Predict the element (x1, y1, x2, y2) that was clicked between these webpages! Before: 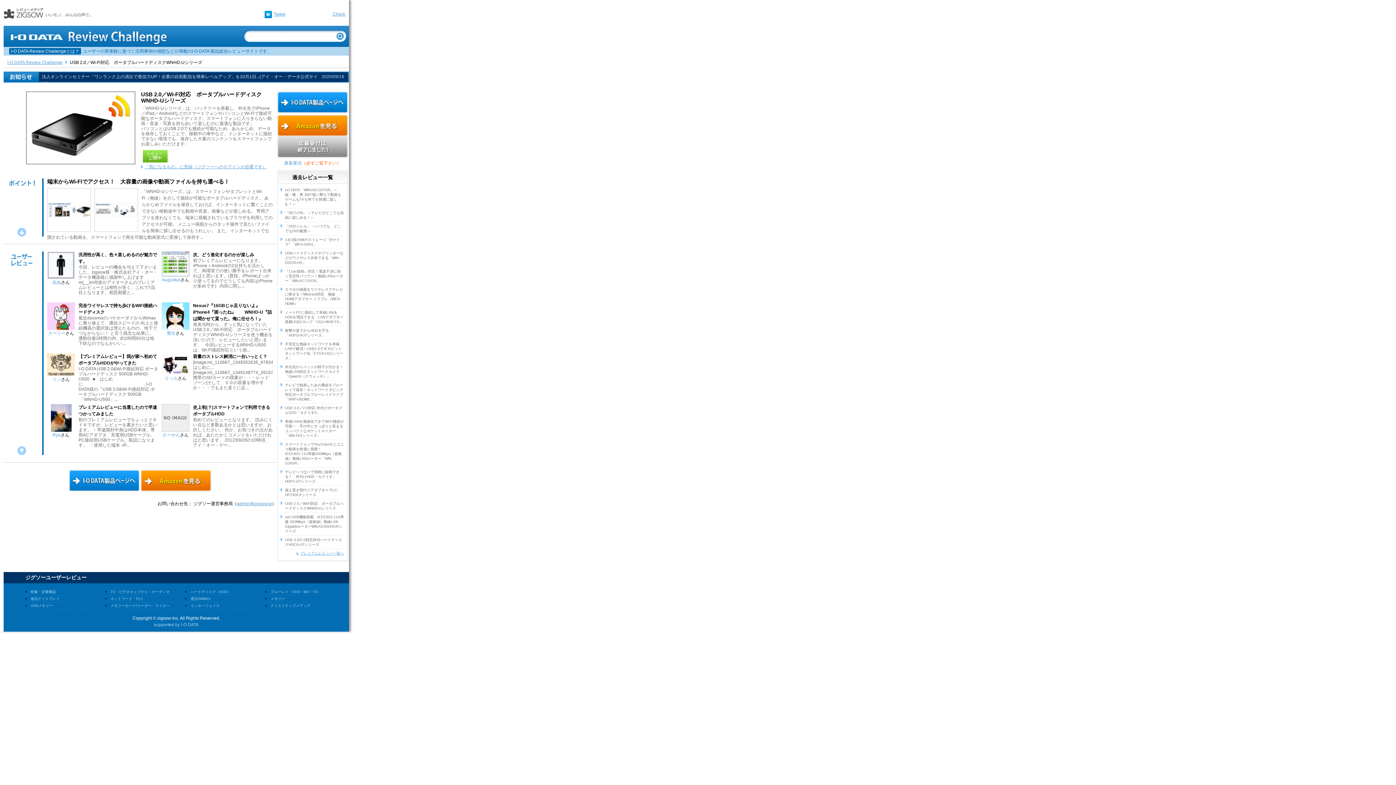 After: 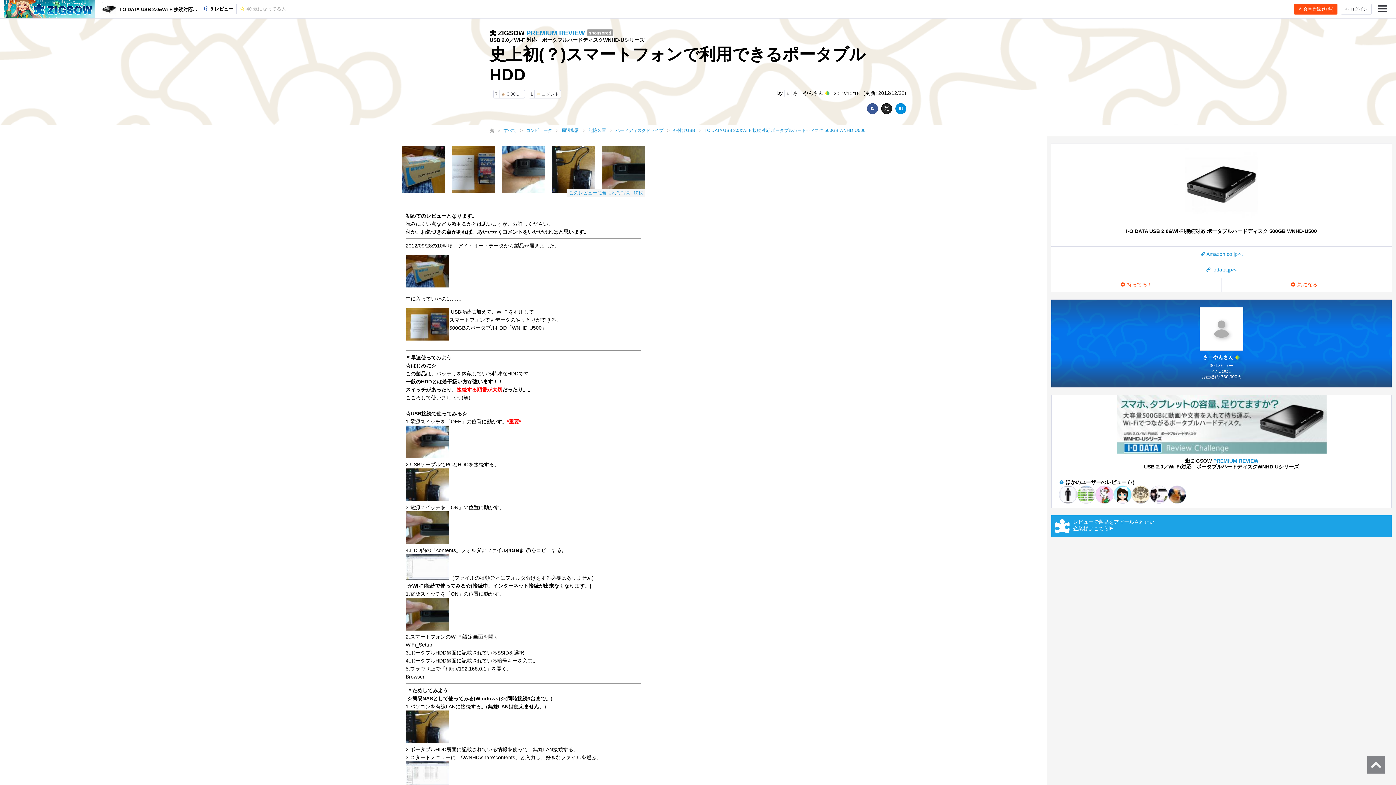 Action: bbox: (193, 417, 272, 448) label: 初めてのレビューとなります。 読みにくい点など多数あるかとは思いますが、お許しください。 何か、お気づきの点があれば、あたたかくコメントをいただければと思います。 2012/09/28の10時頃、アイ・オー・デー...